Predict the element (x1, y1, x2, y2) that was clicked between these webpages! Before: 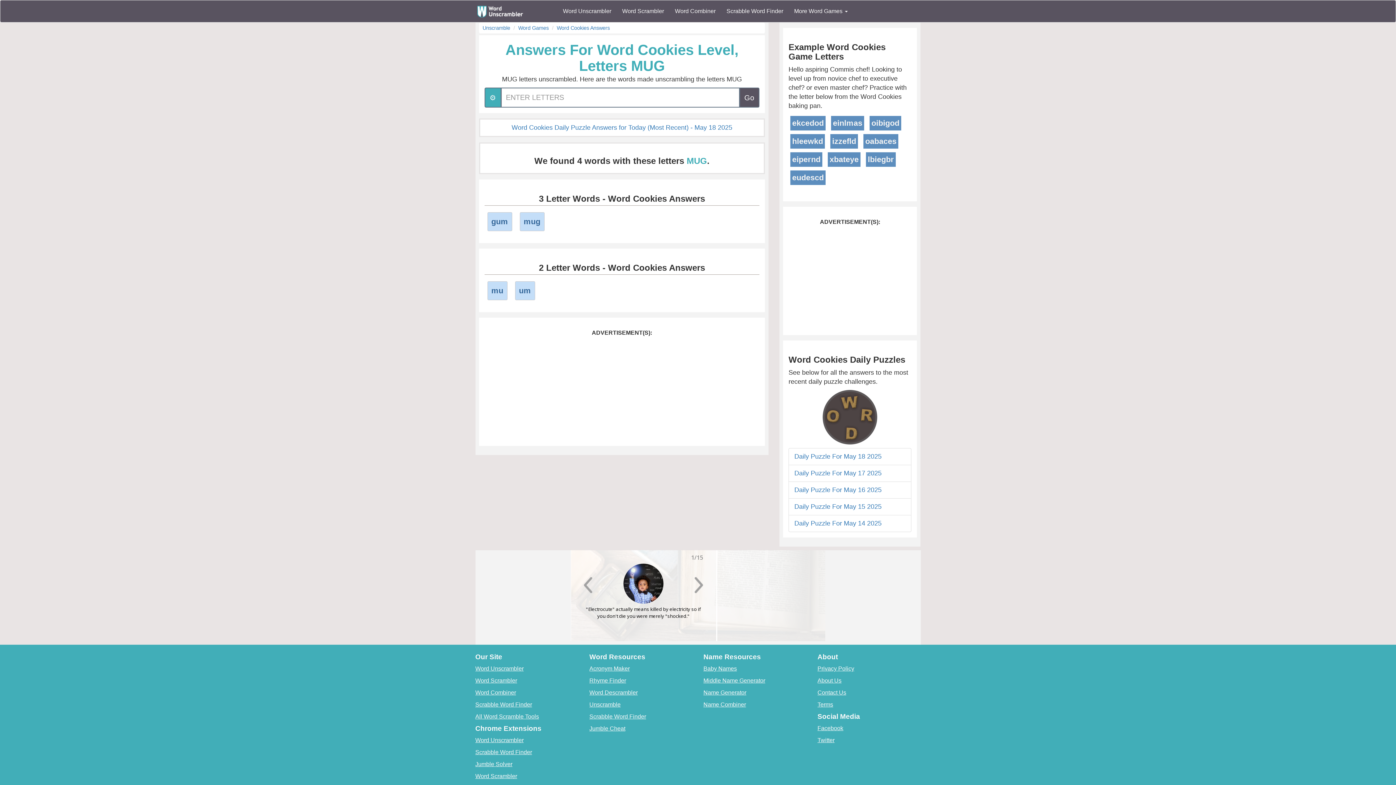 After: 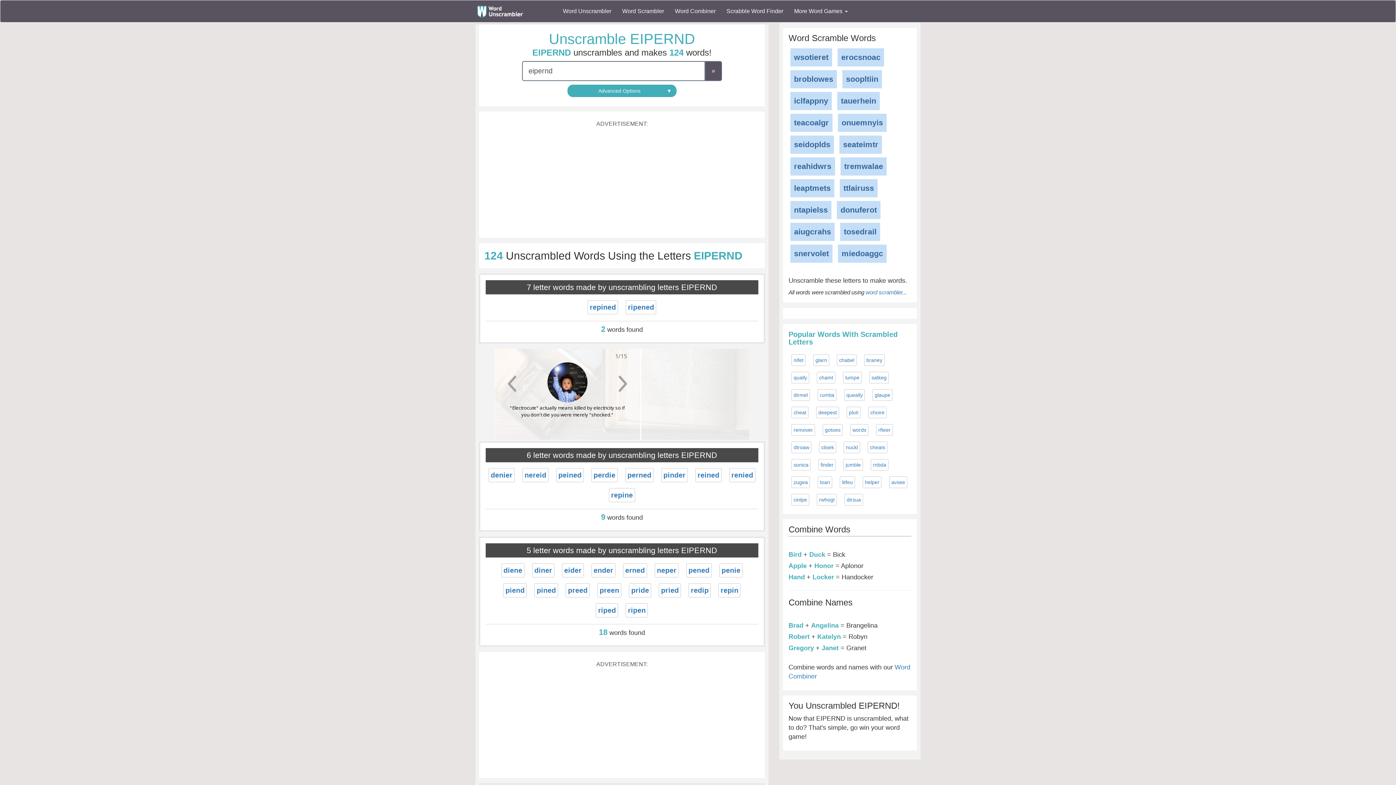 Action: bbox: (790, 152, 822, 166) label: eipernd